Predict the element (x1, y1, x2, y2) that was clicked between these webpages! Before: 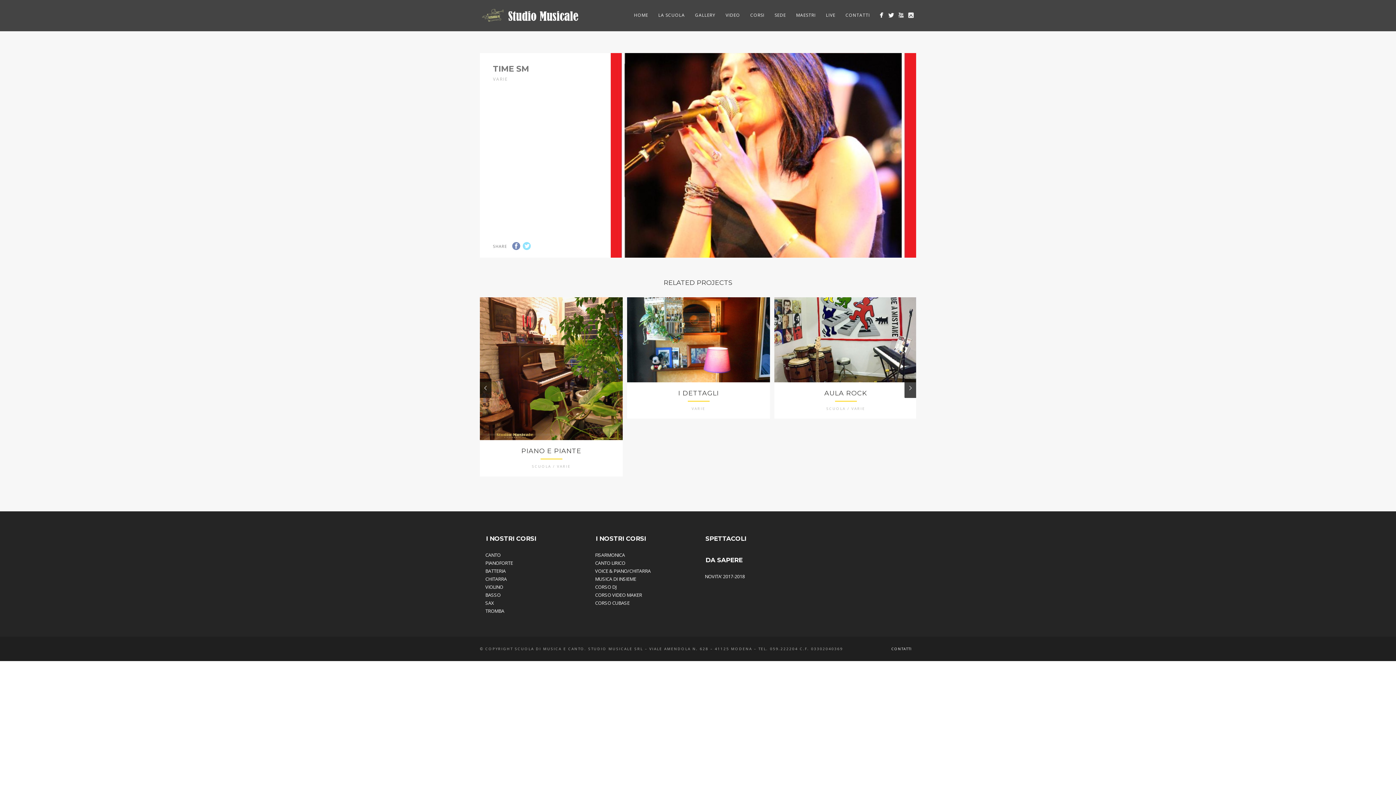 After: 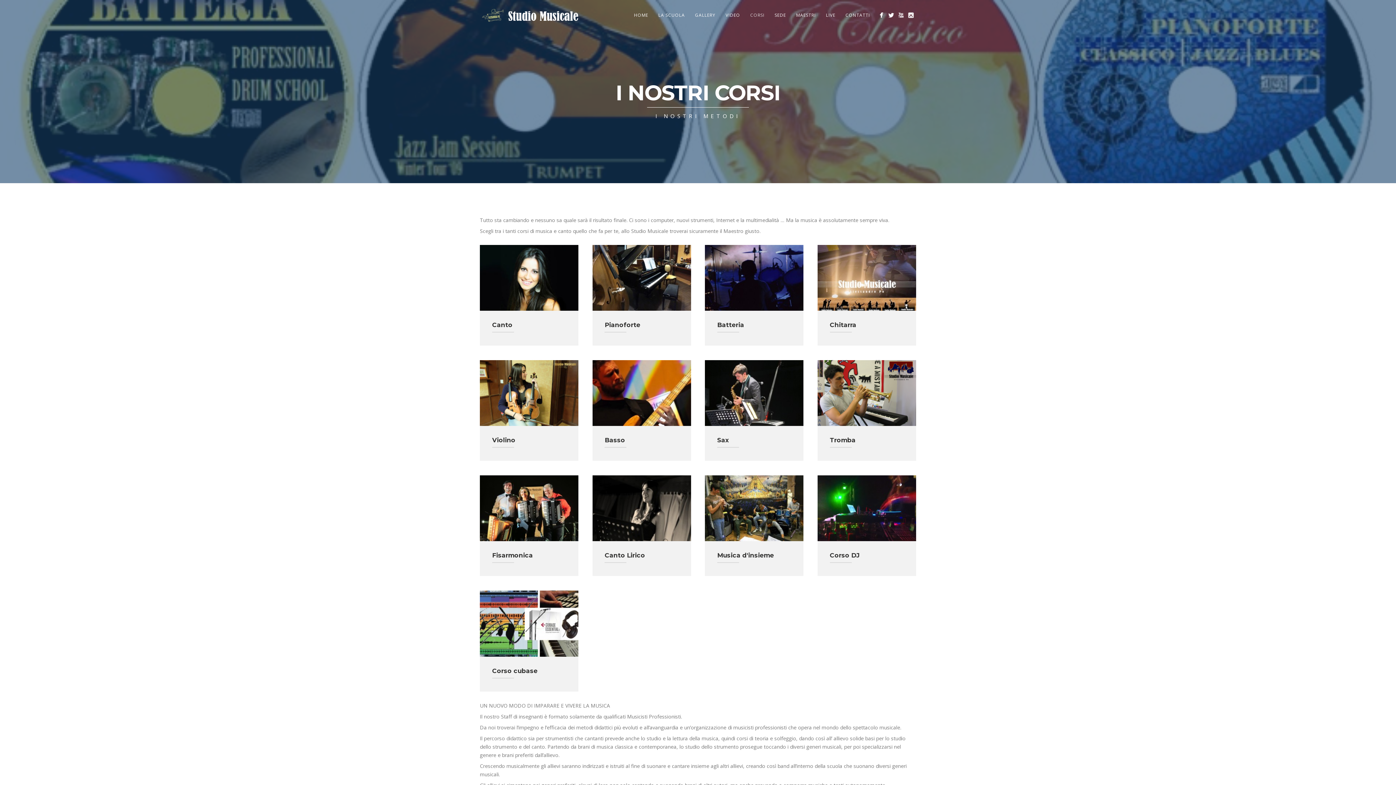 Action: label: CORSI bbox: (745, 10, 769, 19)